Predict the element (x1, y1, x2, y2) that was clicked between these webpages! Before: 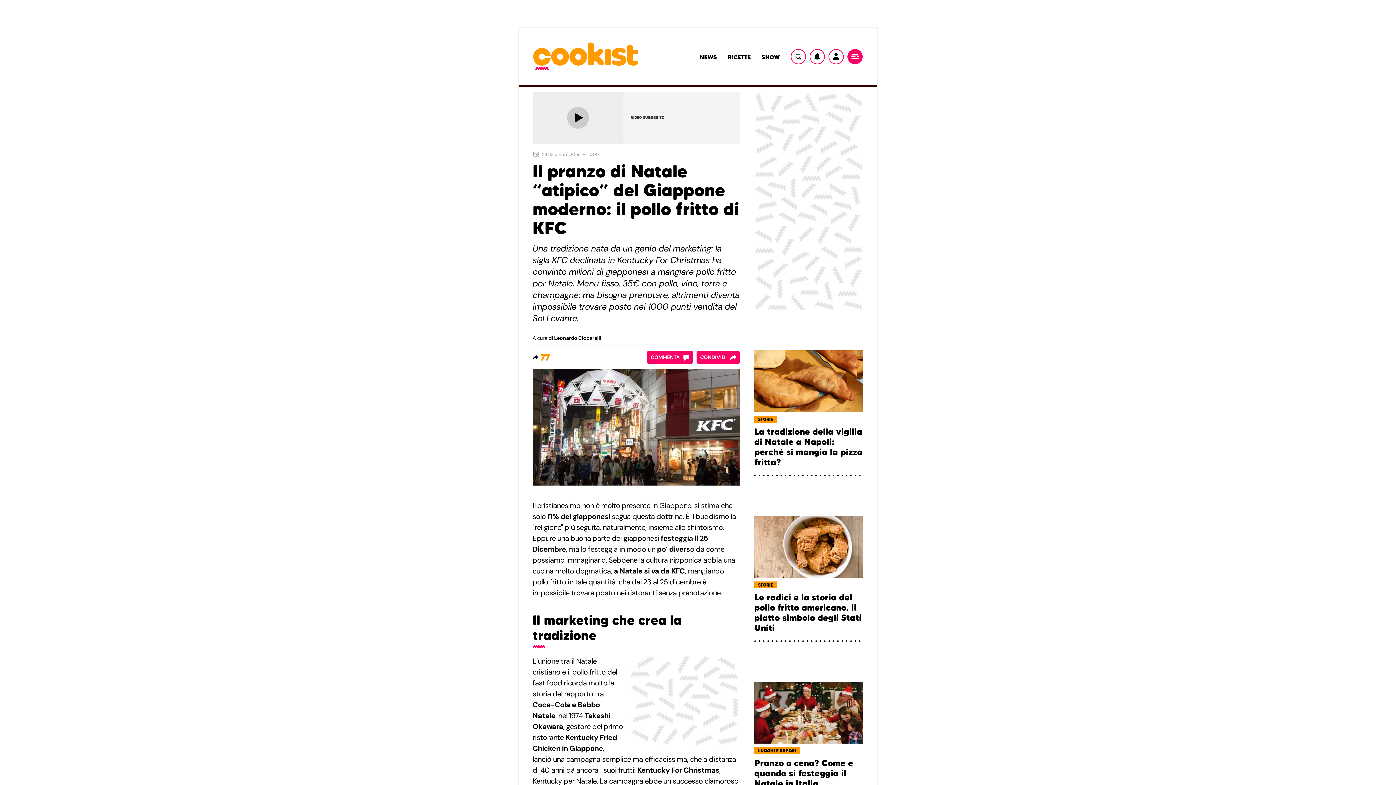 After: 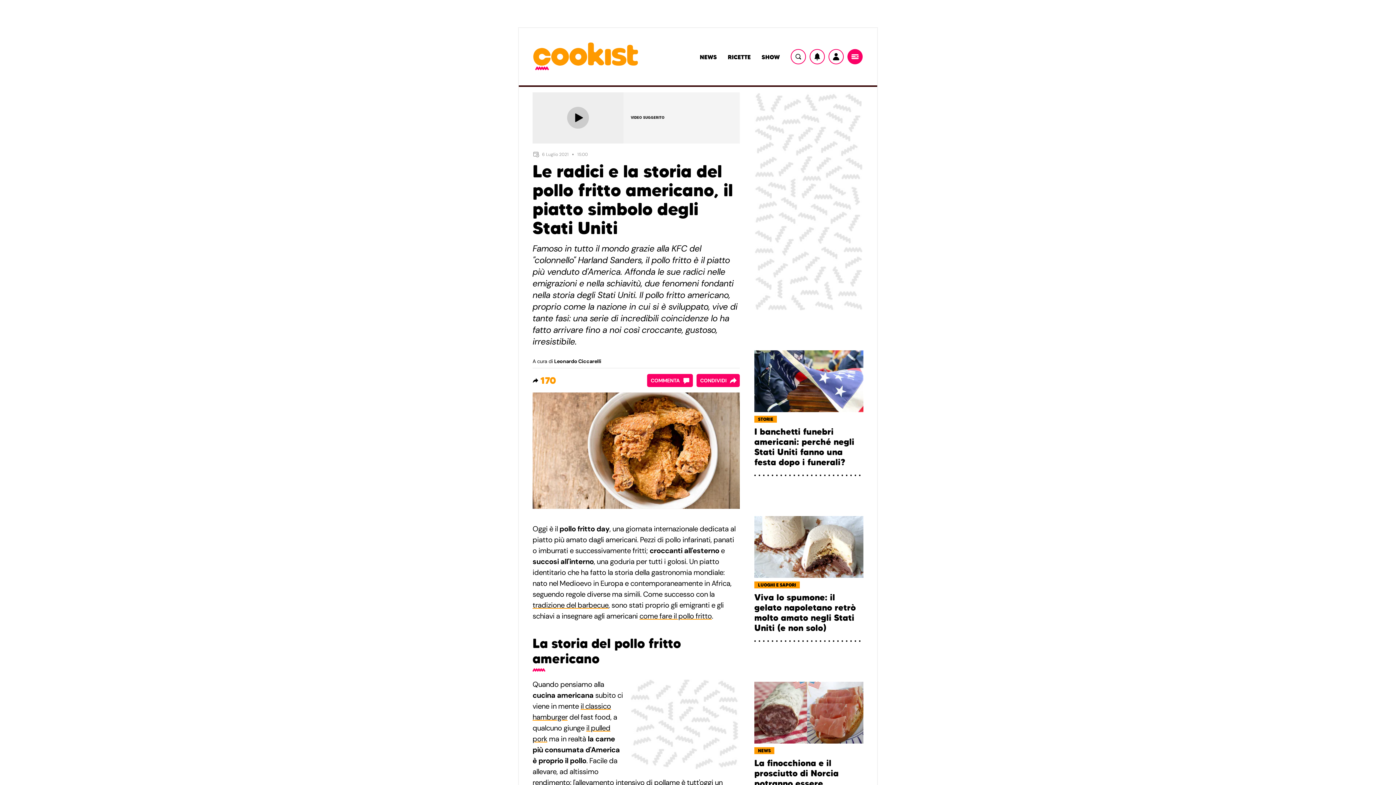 Action: bbox: (754, 516, 863, 578)